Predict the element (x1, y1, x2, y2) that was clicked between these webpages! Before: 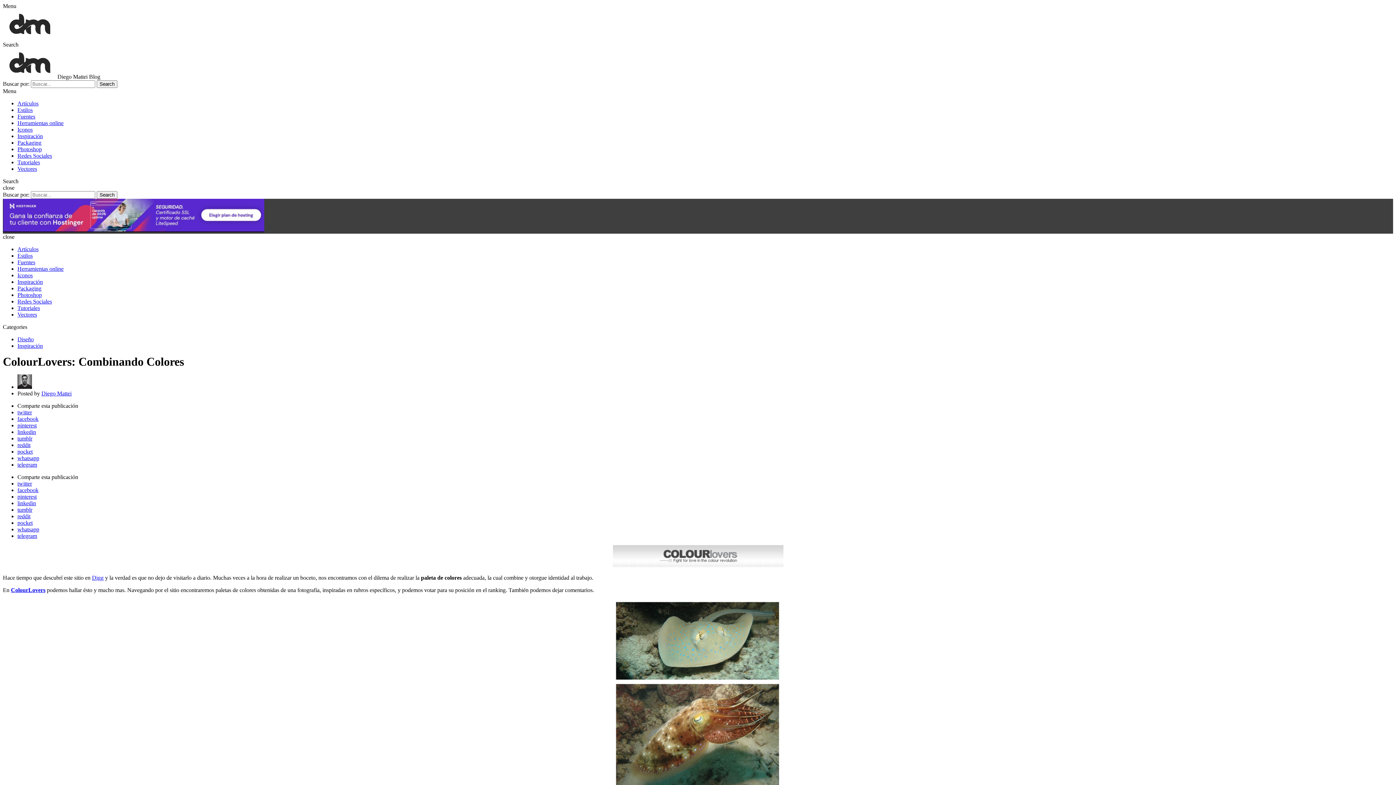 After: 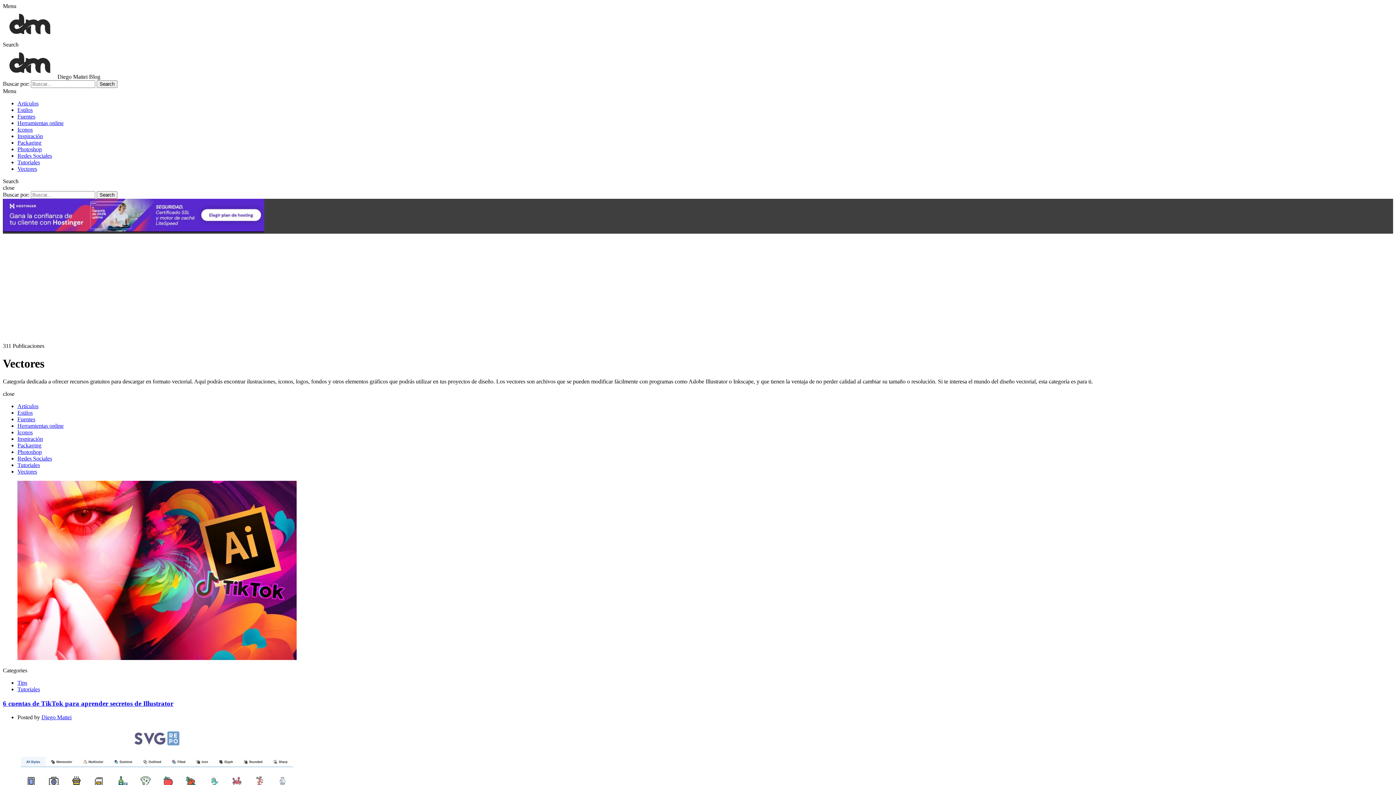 Action: bbox: (17, 165, 37, 171) label: Vectores